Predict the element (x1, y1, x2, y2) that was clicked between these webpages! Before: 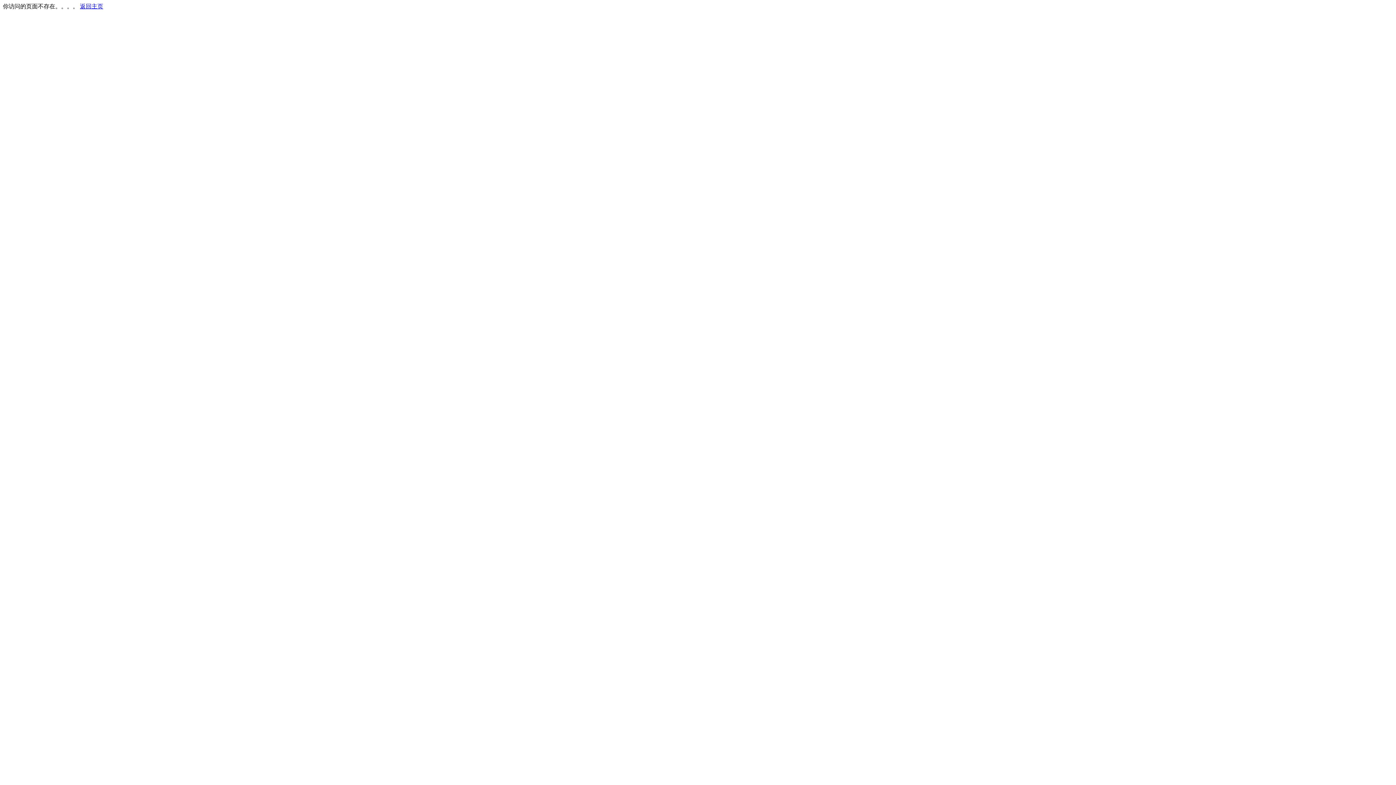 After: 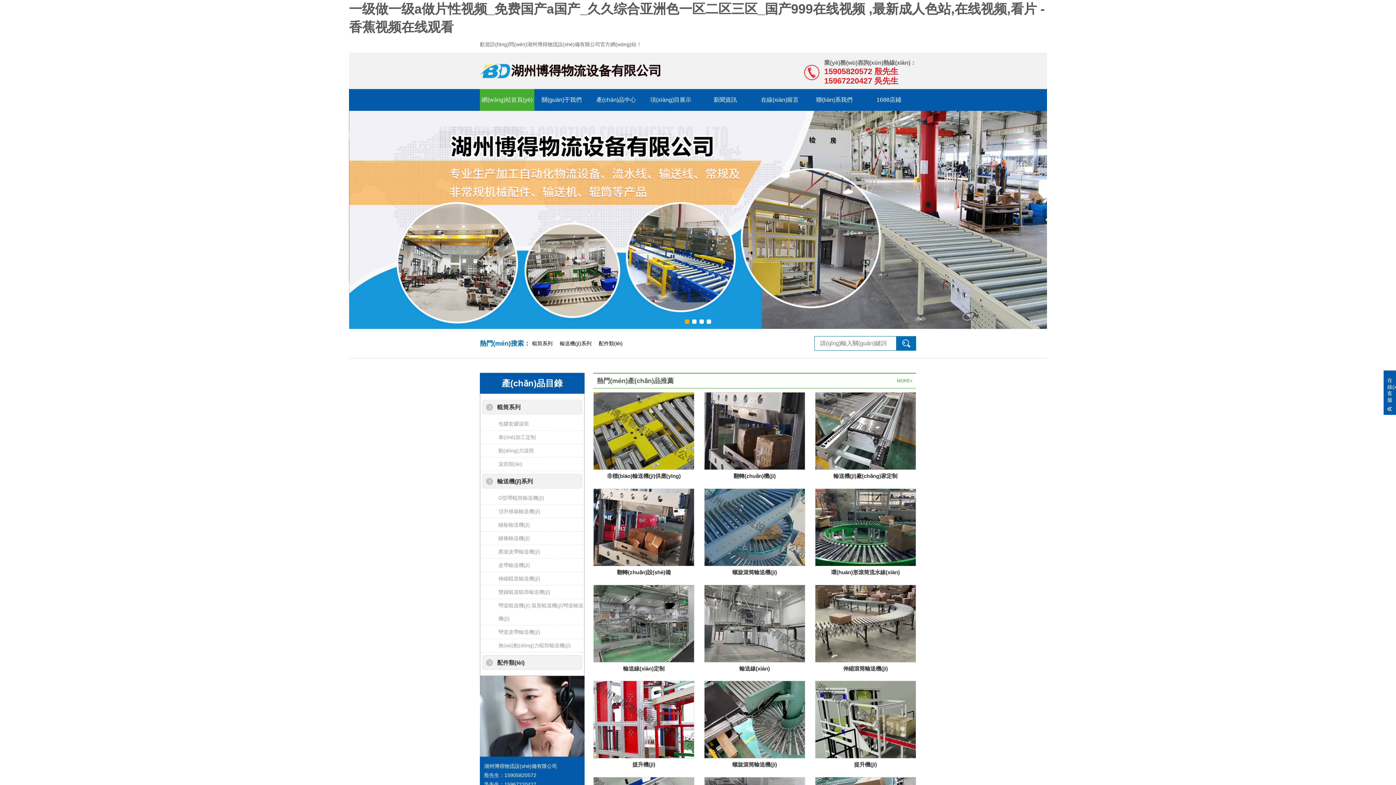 Action: label: 返回主页 bbox: (80, 3, 103, 9)